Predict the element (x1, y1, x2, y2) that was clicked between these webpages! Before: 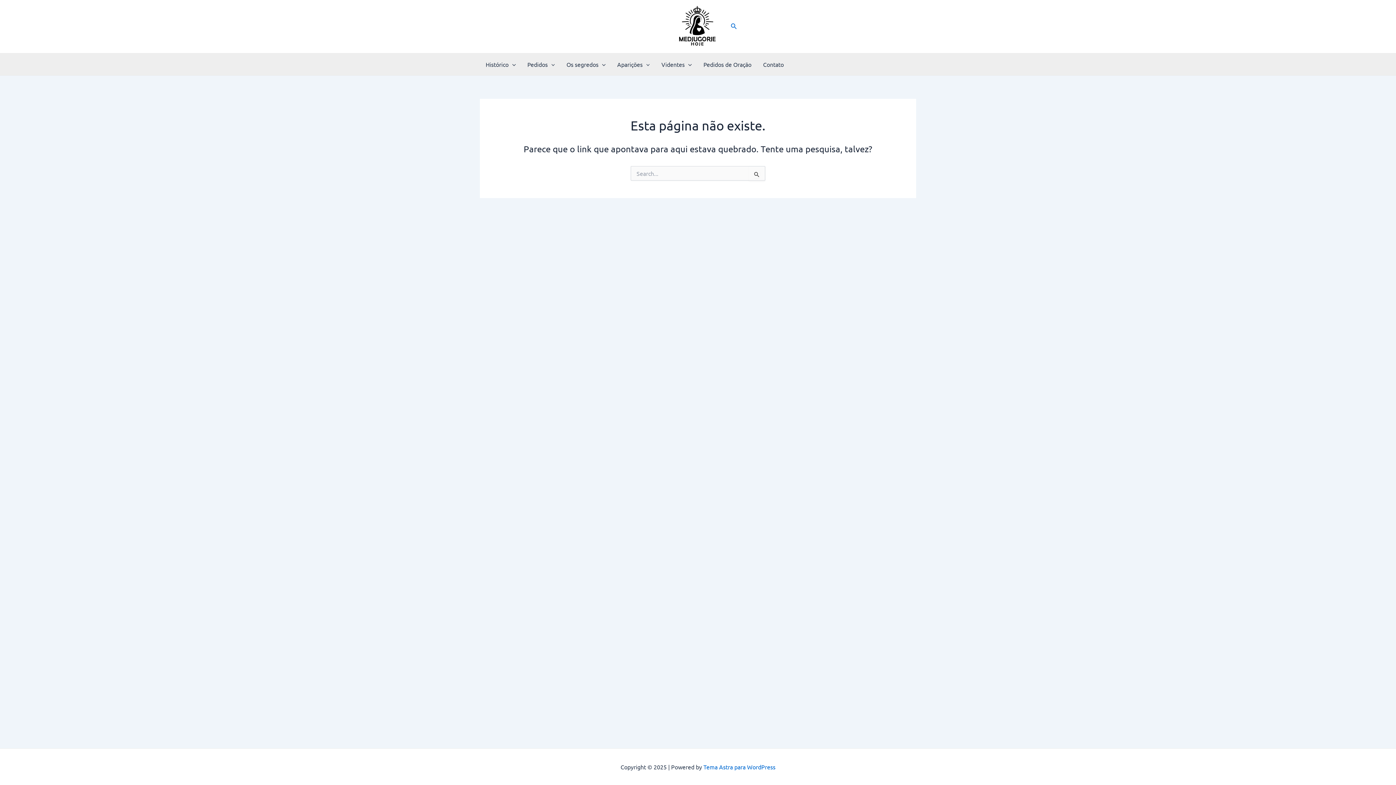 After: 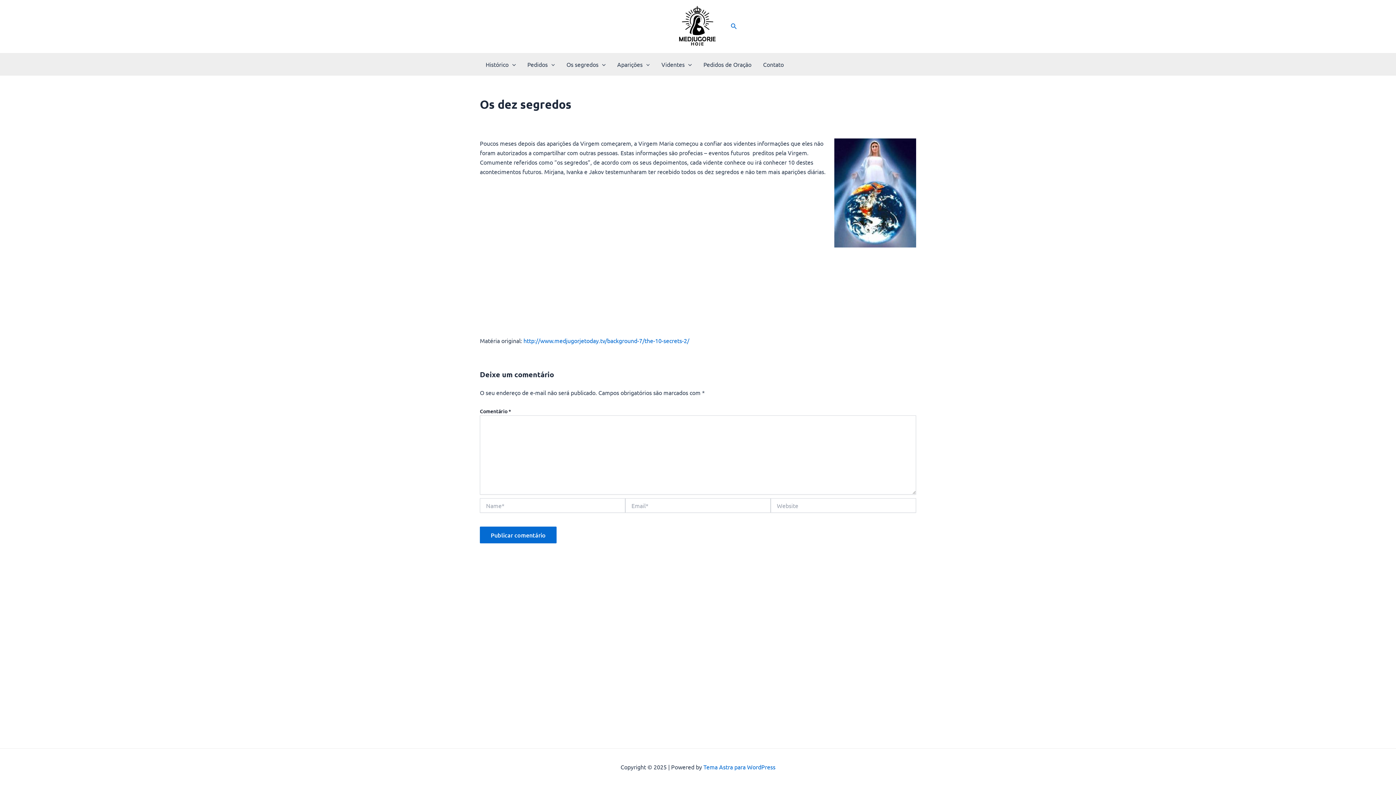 Action: bbox: (560, 53, 611, 75) label: Os segredos